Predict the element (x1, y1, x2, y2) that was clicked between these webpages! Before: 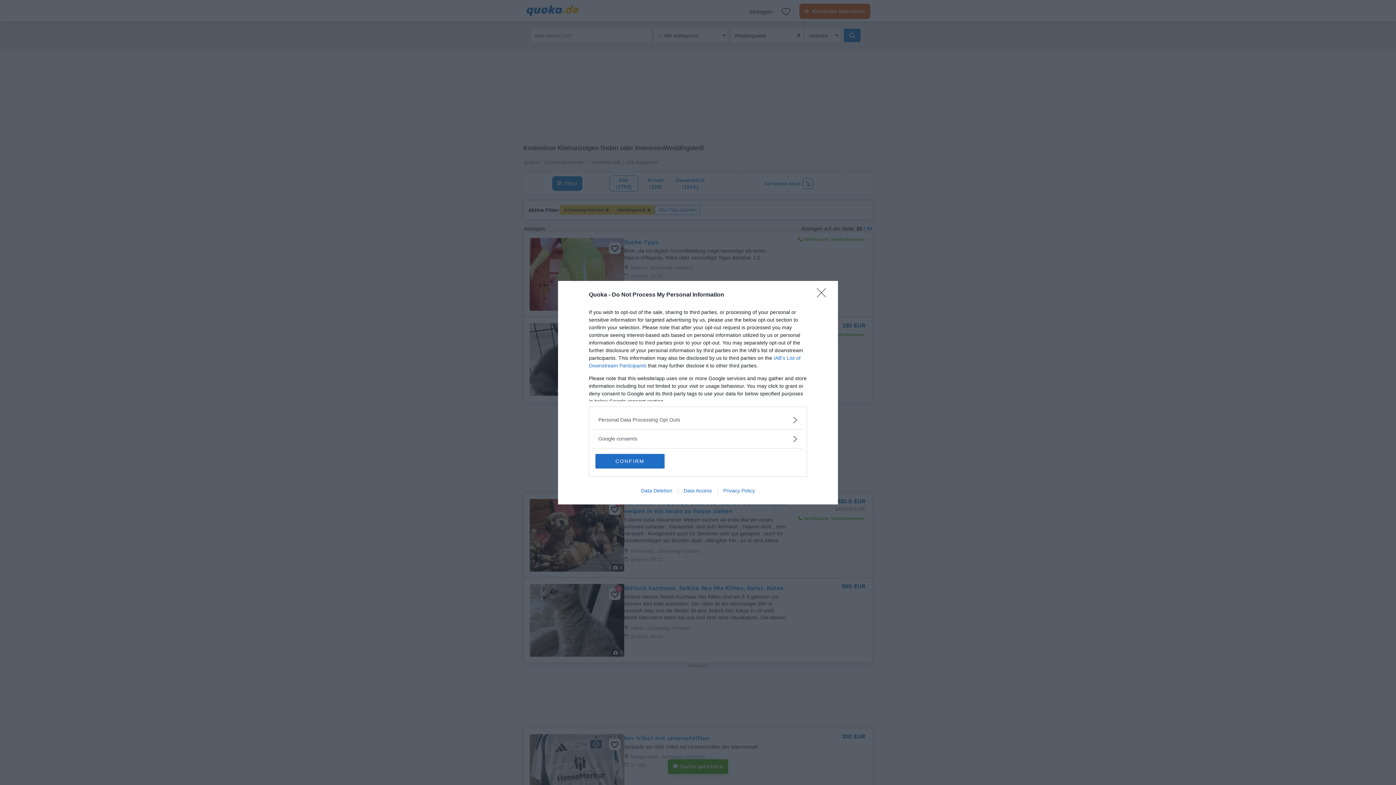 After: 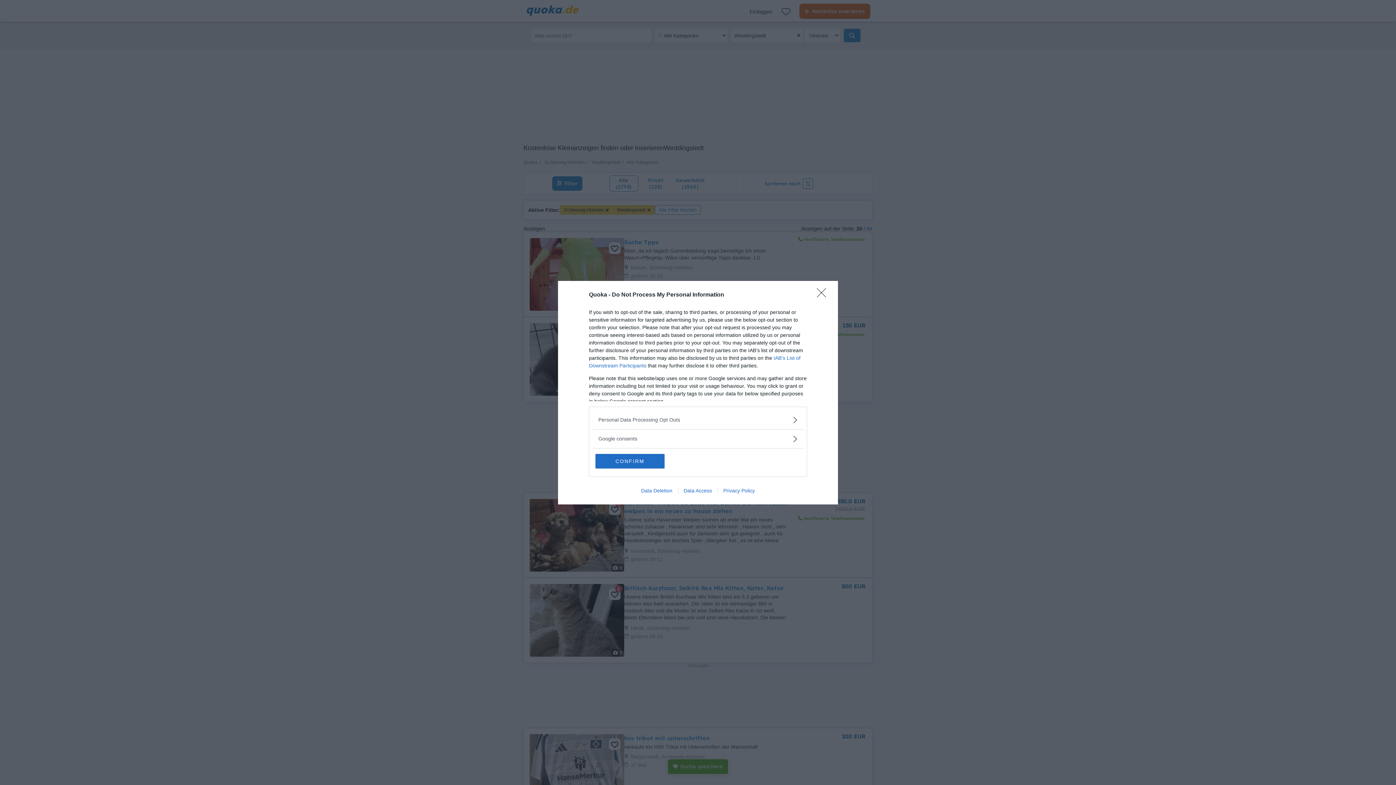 Action: bbox: (678, 487, 717, 493) label: Data Access